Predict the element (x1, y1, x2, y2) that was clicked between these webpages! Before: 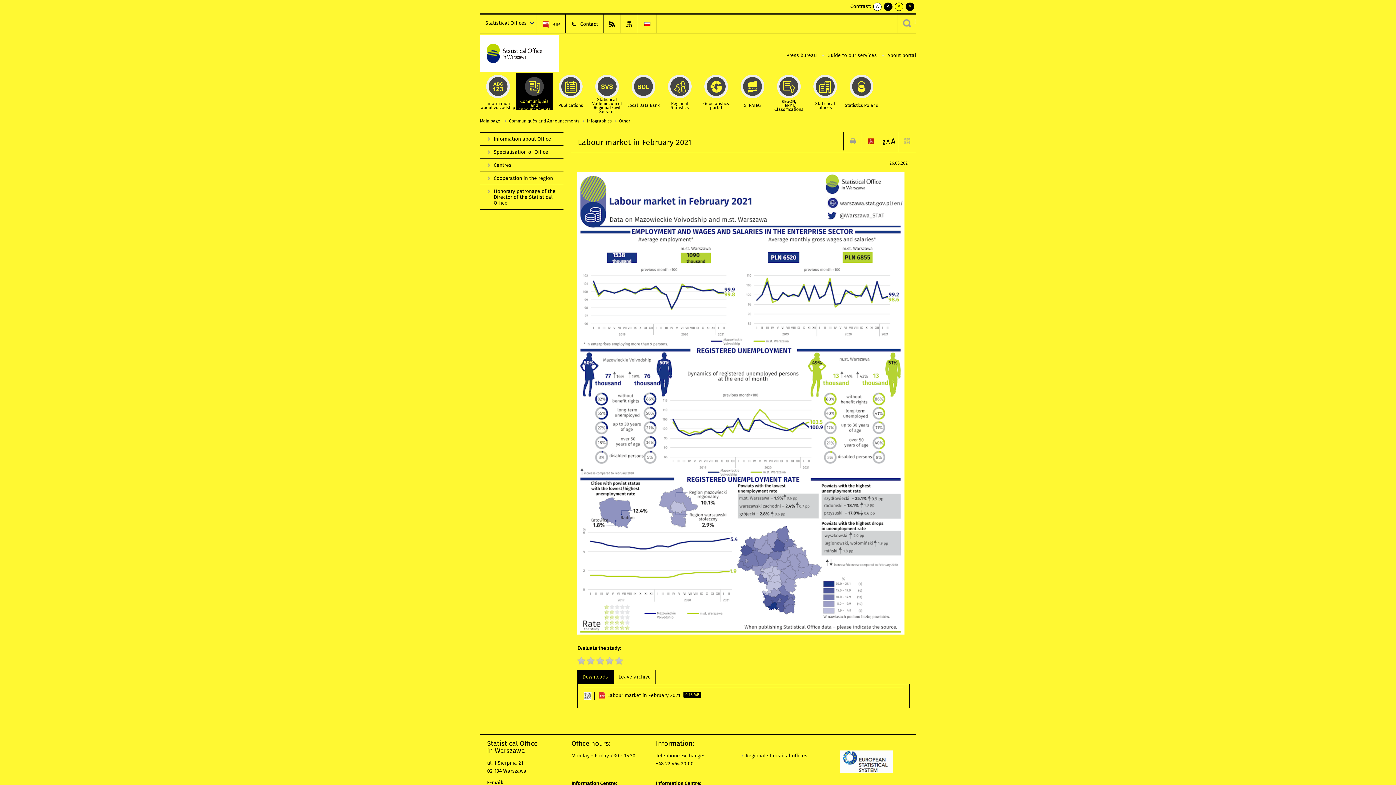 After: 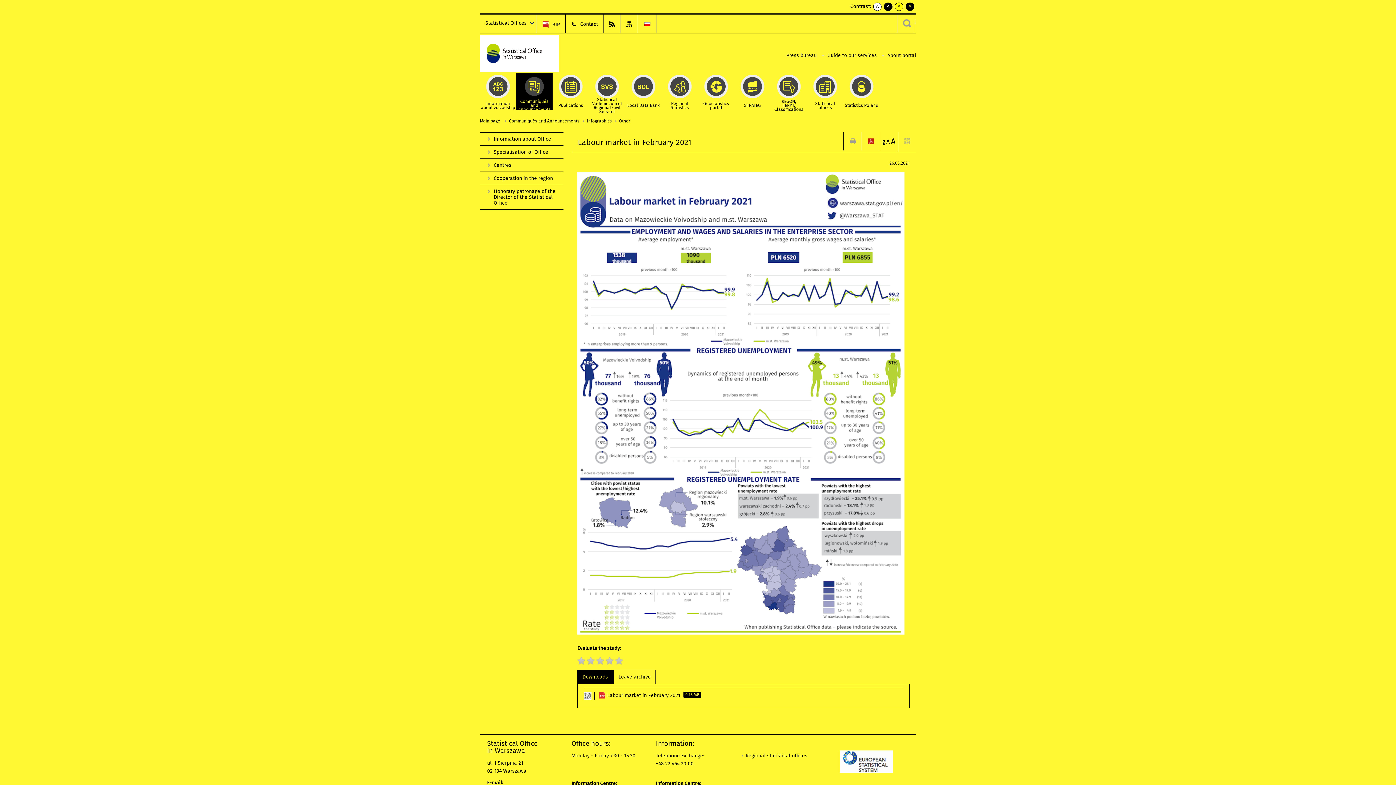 Action: label: A
kontrast żółty tekst na czarnym bbox: (894, 2, 903, 11)